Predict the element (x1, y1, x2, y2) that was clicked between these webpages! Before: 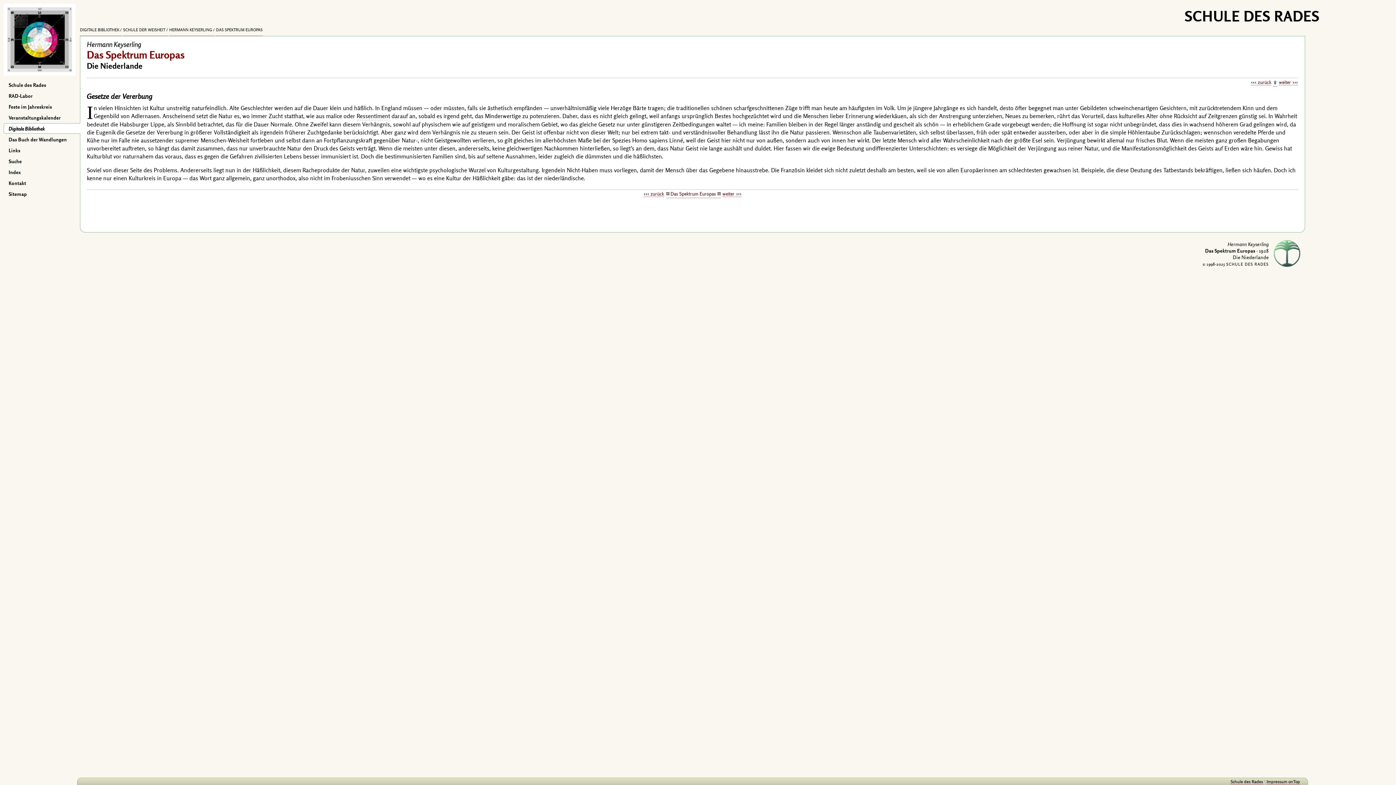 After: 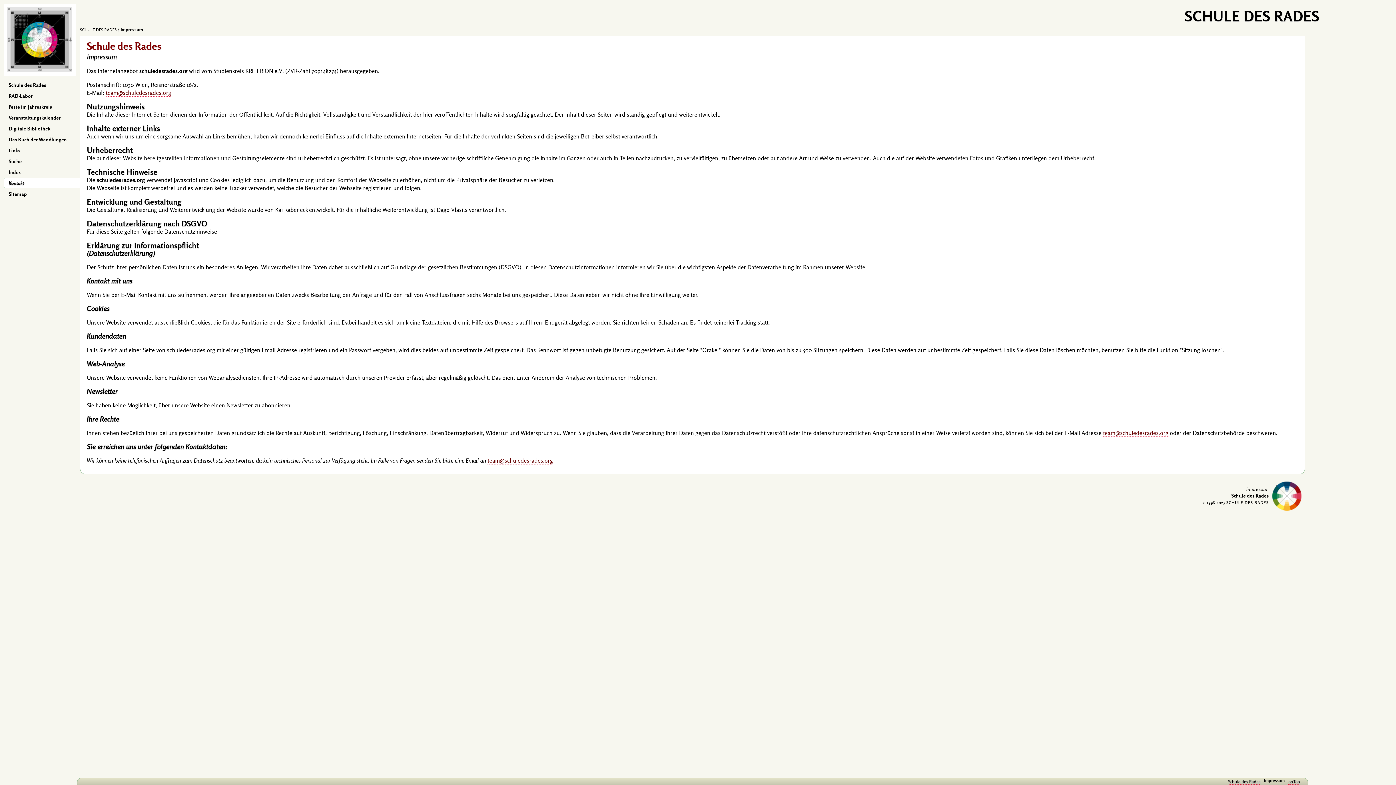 Action: label: Kontakt bbox: (4, 178, 80, 188)